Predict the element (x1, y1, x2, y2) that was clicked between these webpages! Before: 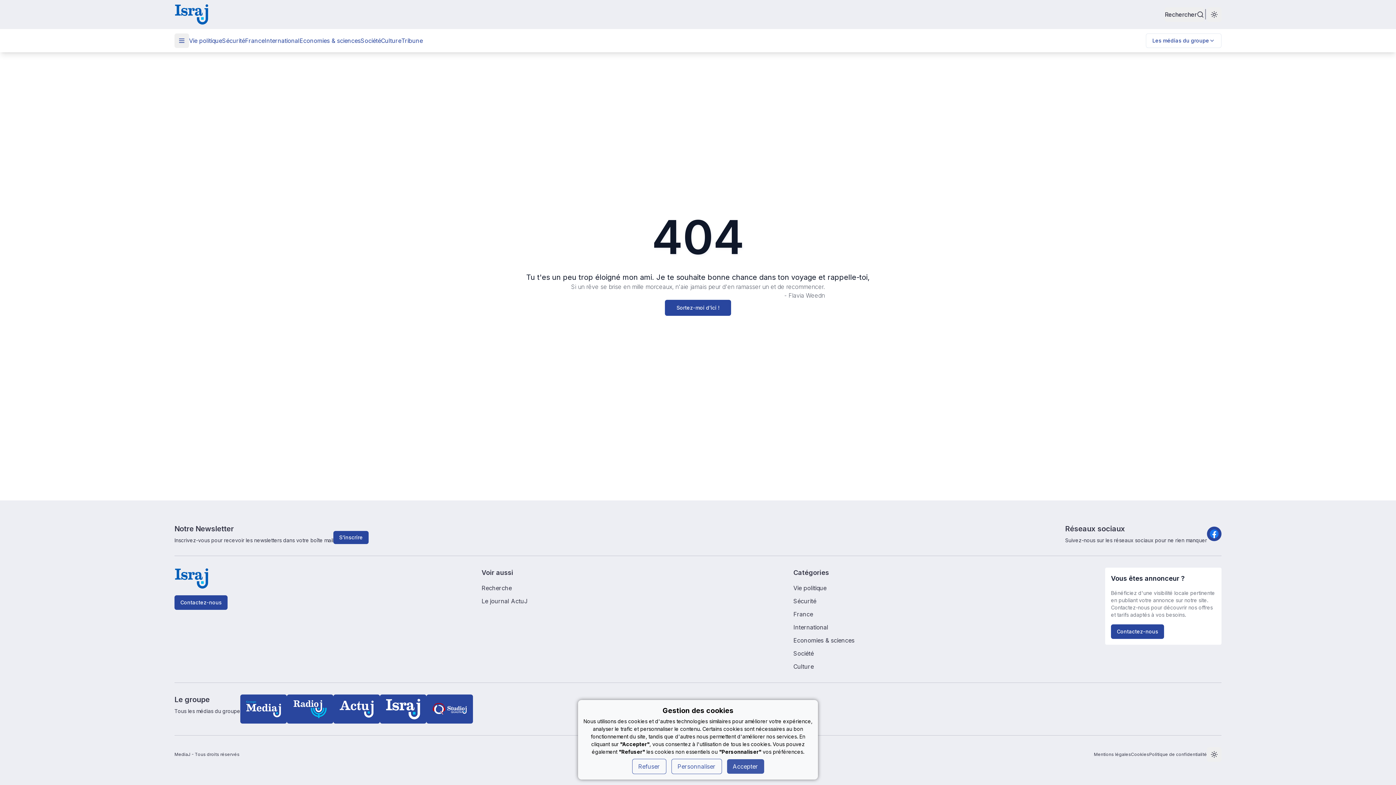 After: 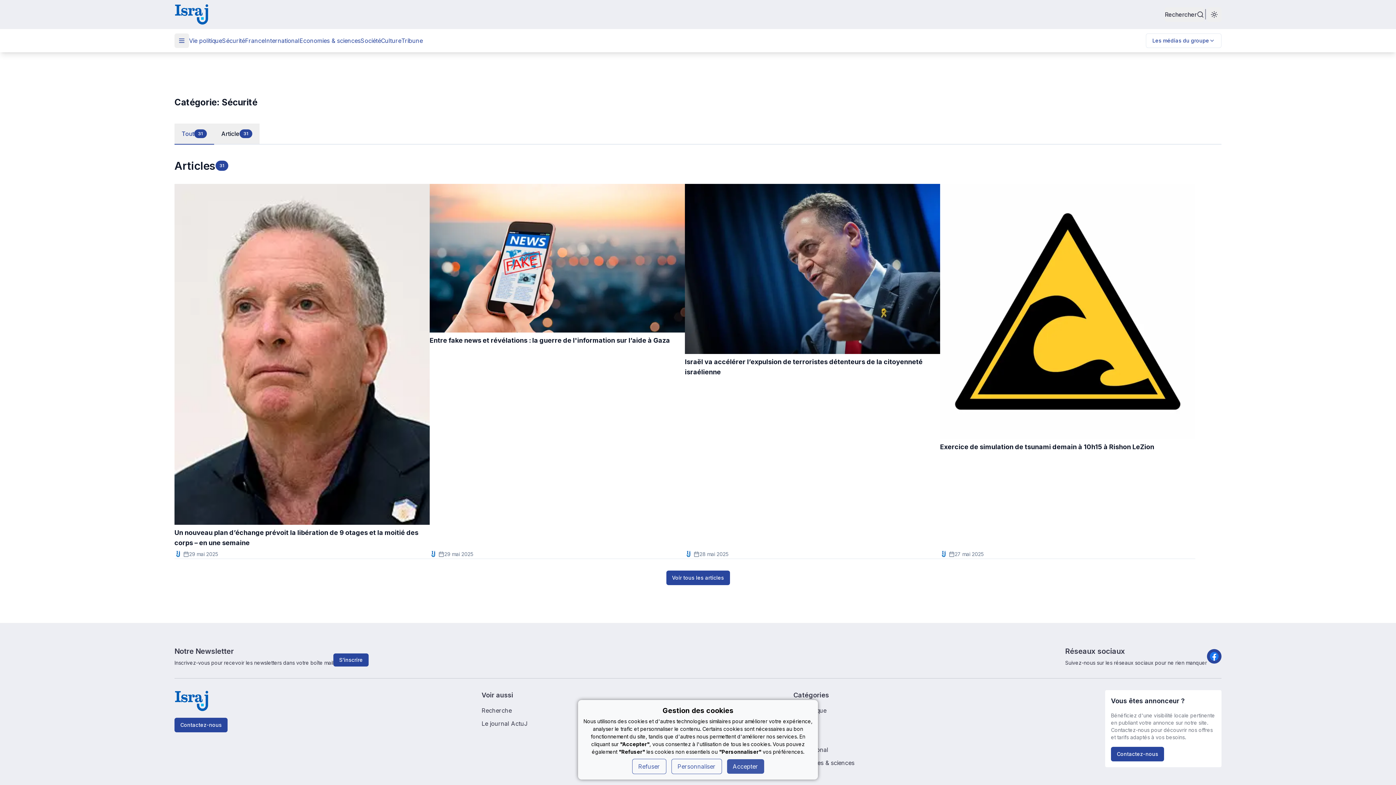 Action: bbox: (793, 597, 1105, 605) label: Sécurité